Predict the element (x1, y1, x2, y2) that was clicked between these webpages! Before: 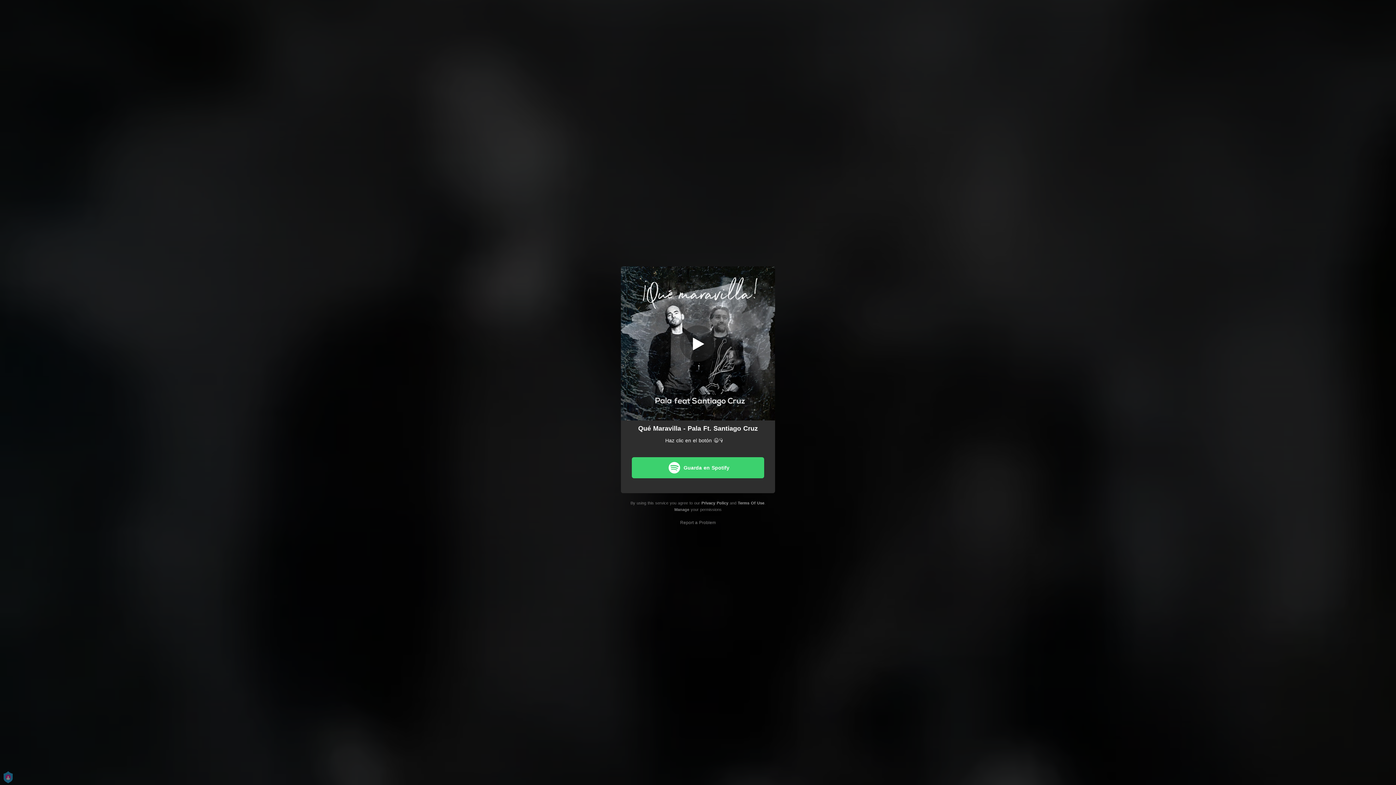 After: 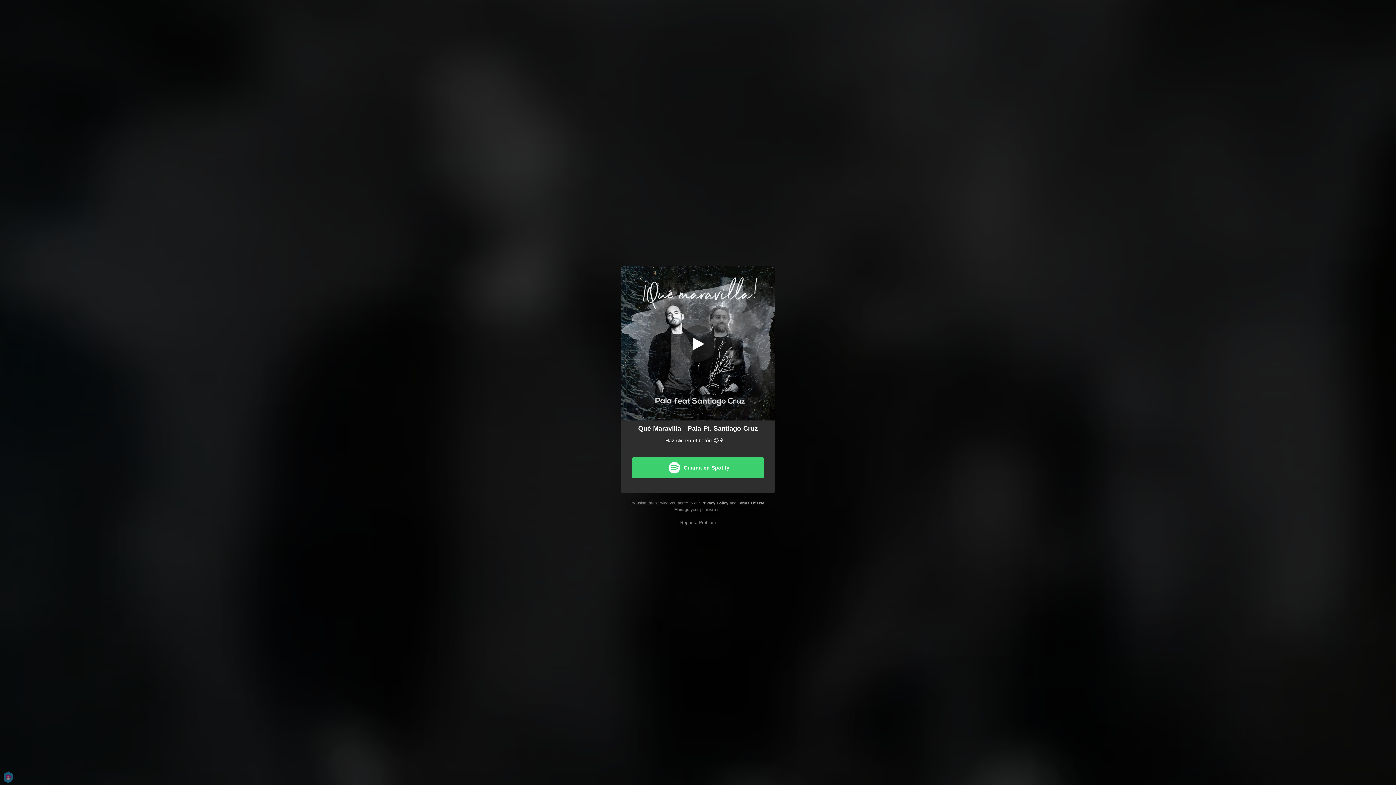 Action: label: Privacy Policy bbox: (701, 500, 728, 505)